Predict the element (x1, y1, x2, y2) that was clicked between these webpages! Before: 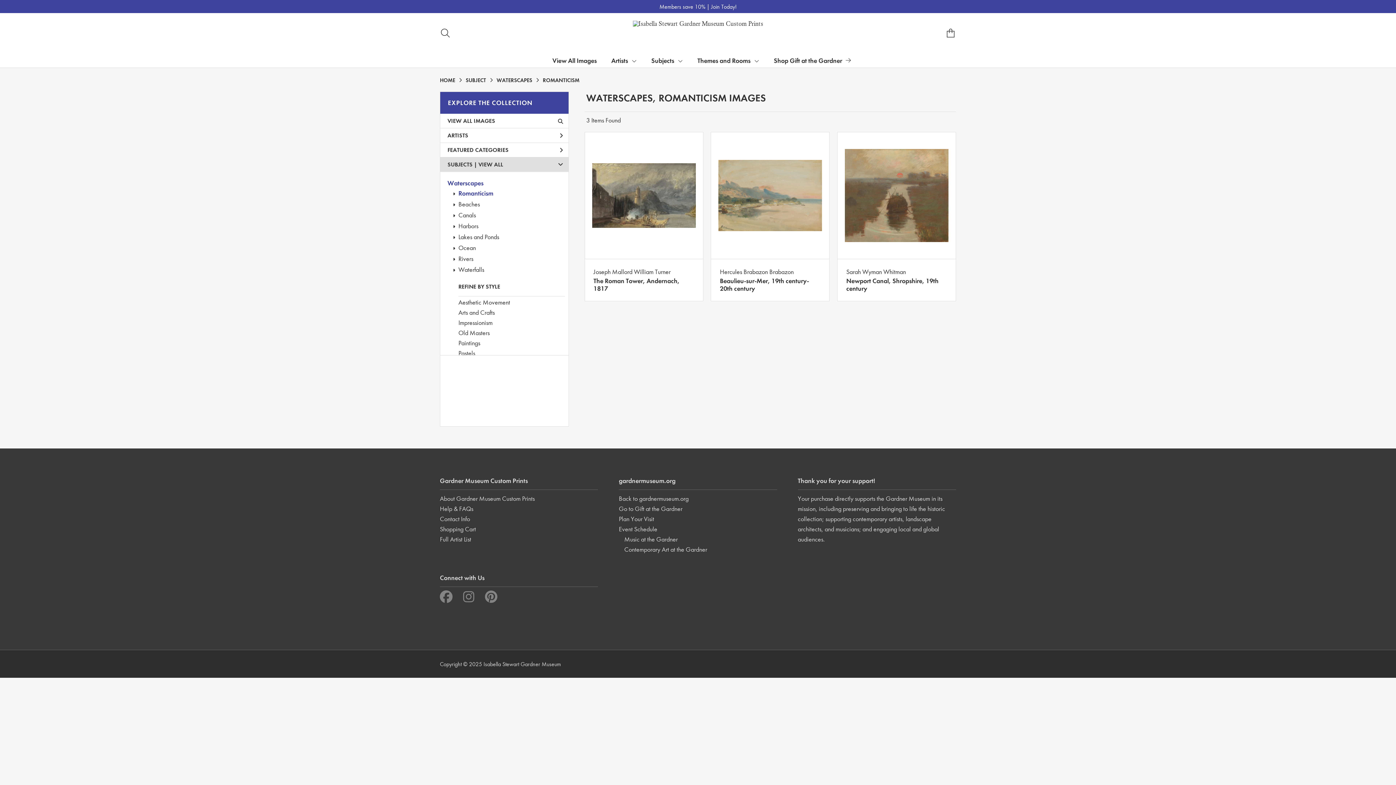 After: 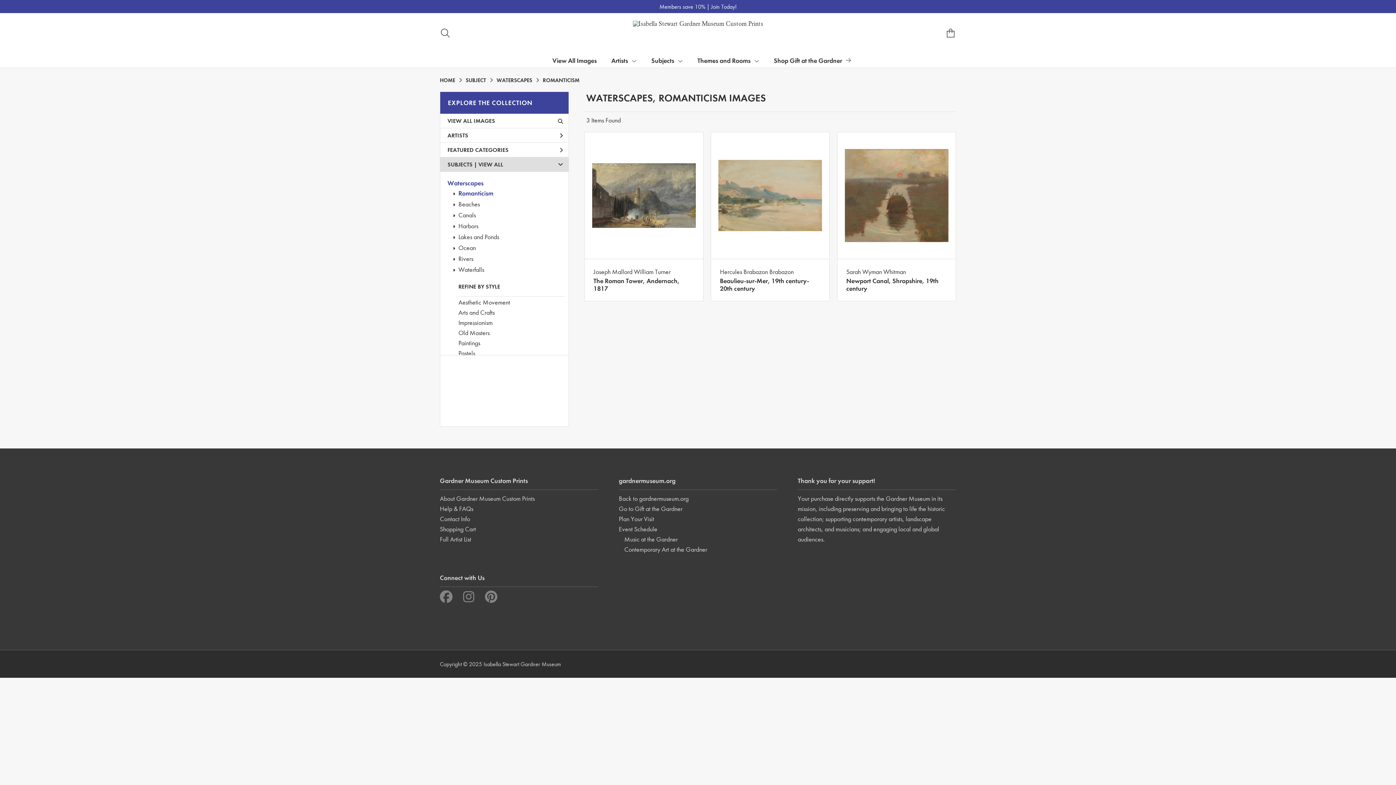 Action: bbox: (619, 494, 688, 502) label: Back to gardnermuseum.org